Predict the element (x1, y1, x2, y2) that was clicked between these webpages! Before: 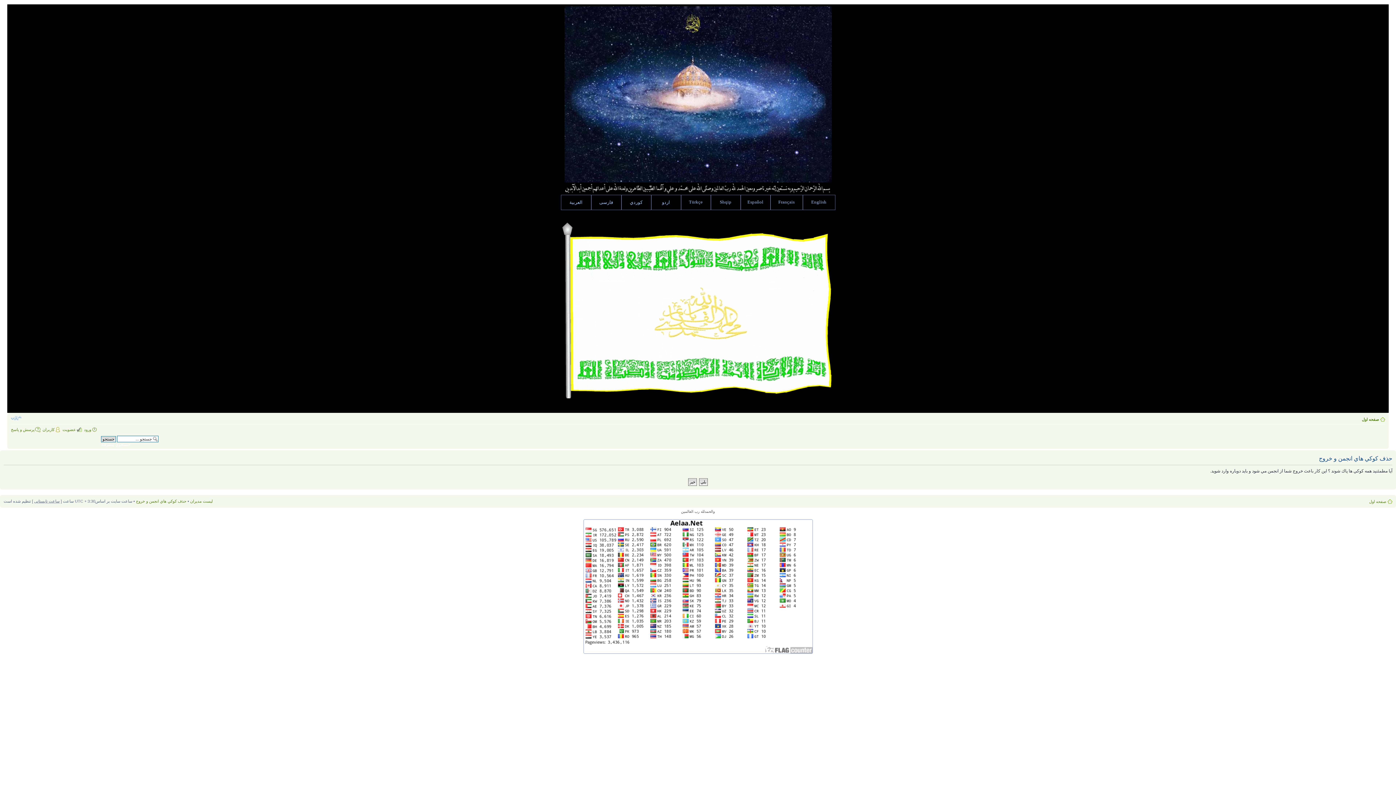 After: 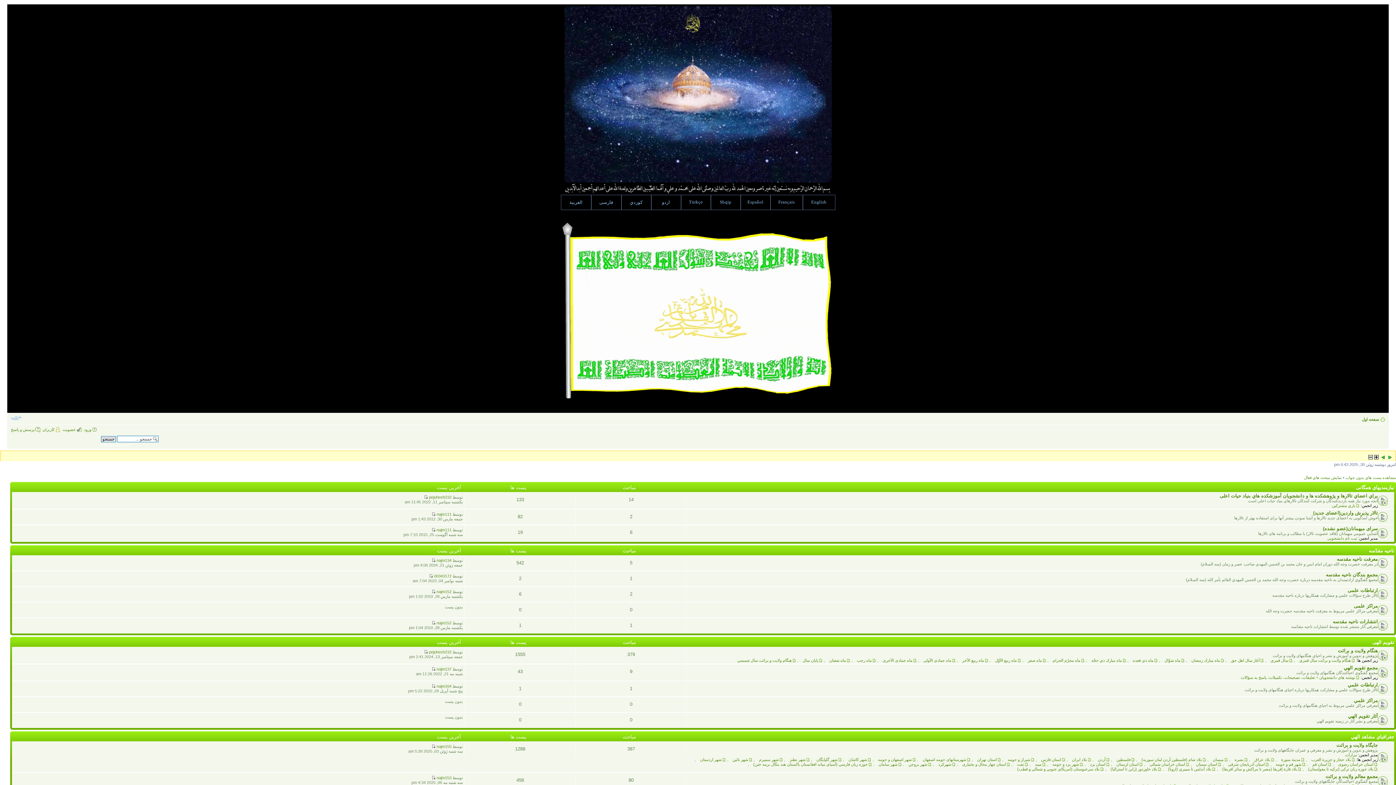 Action: bbox: (1362, 417, 1379, 421) label: صفحه اول